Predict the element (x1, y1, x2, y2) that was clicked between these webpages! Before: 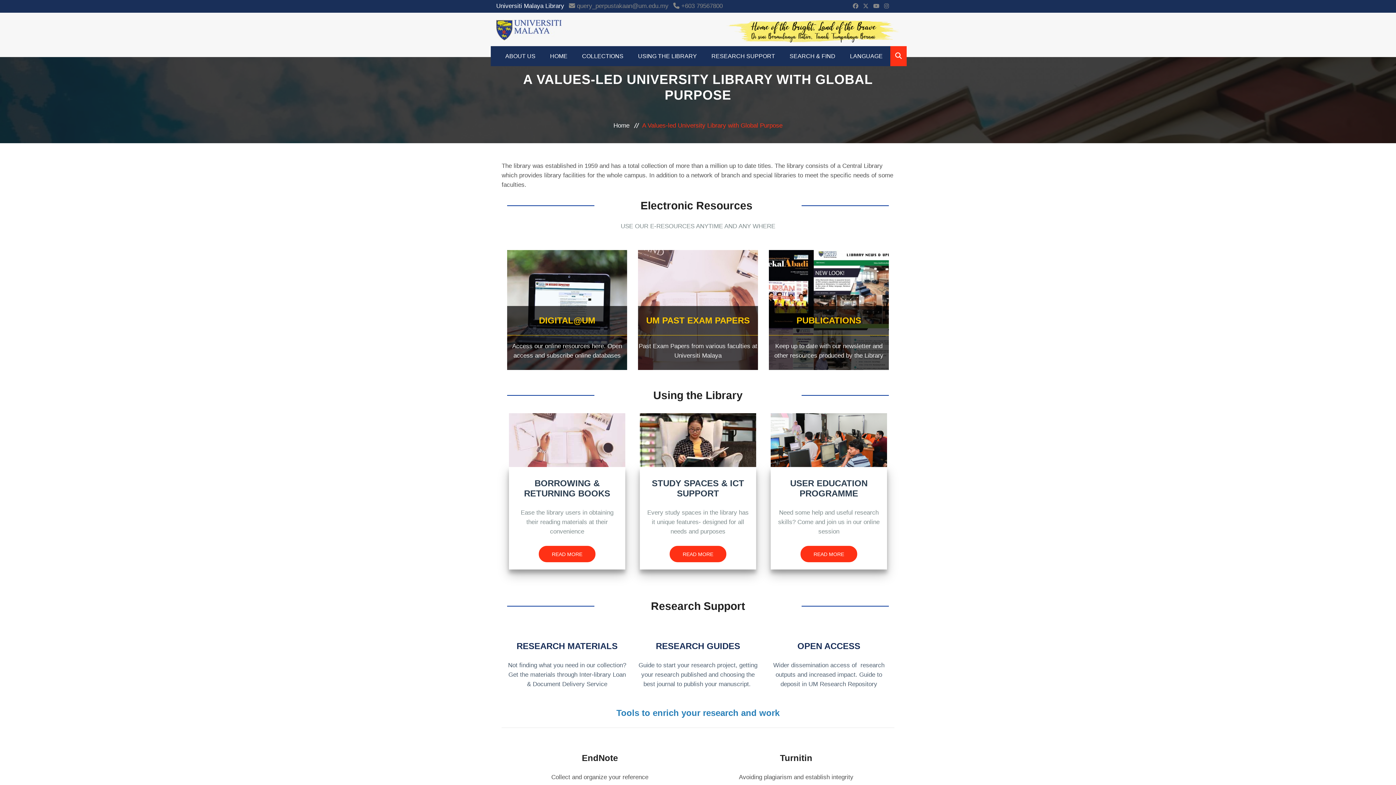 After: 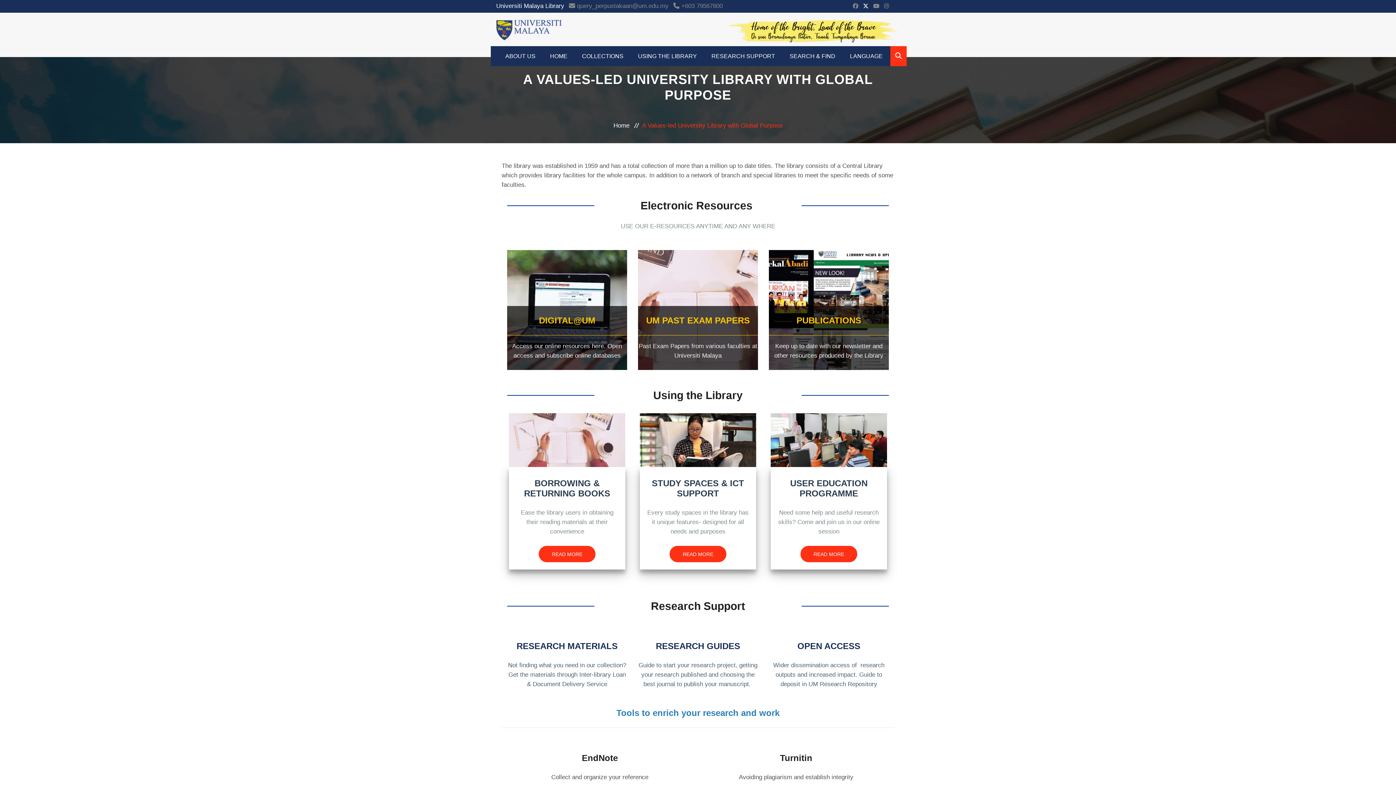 Action: bbox: (863, 2, 868, 9)